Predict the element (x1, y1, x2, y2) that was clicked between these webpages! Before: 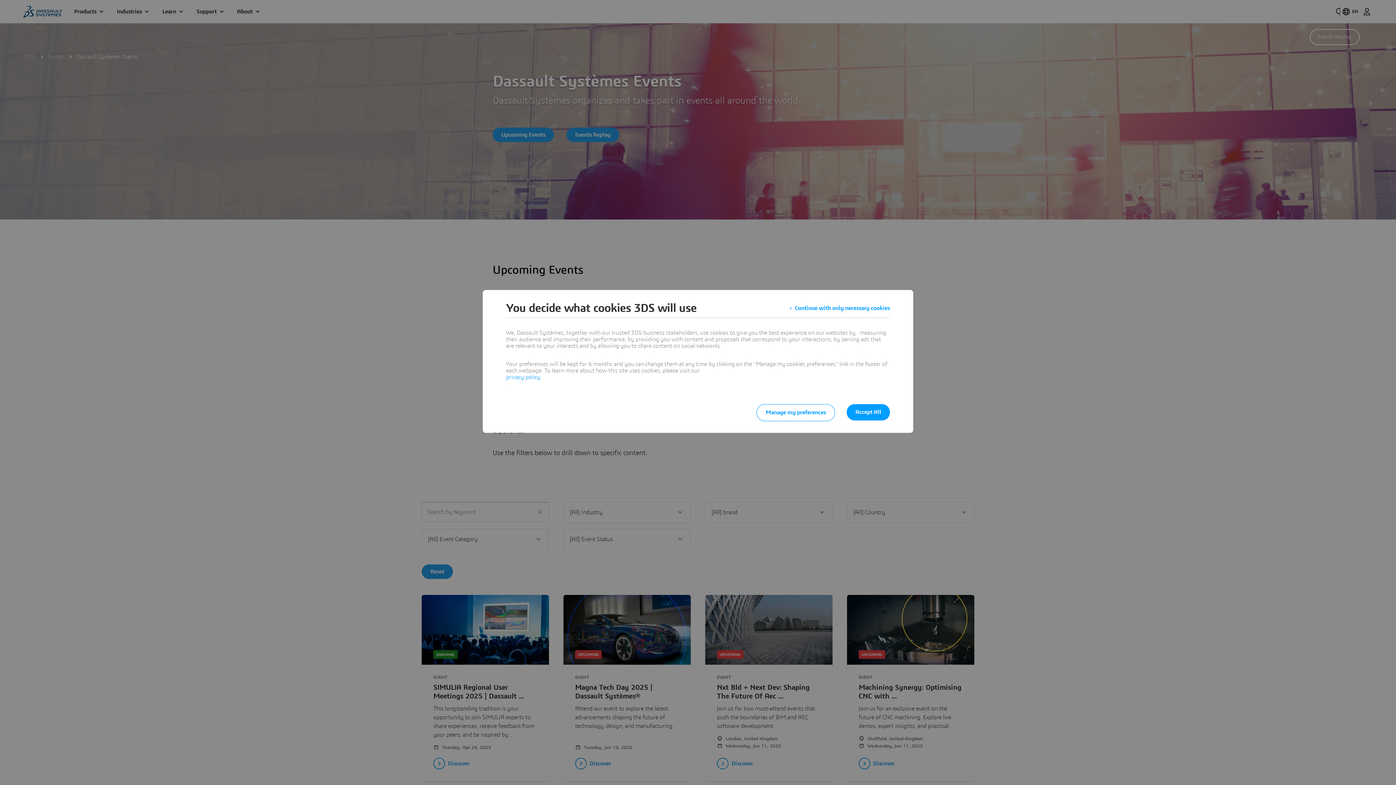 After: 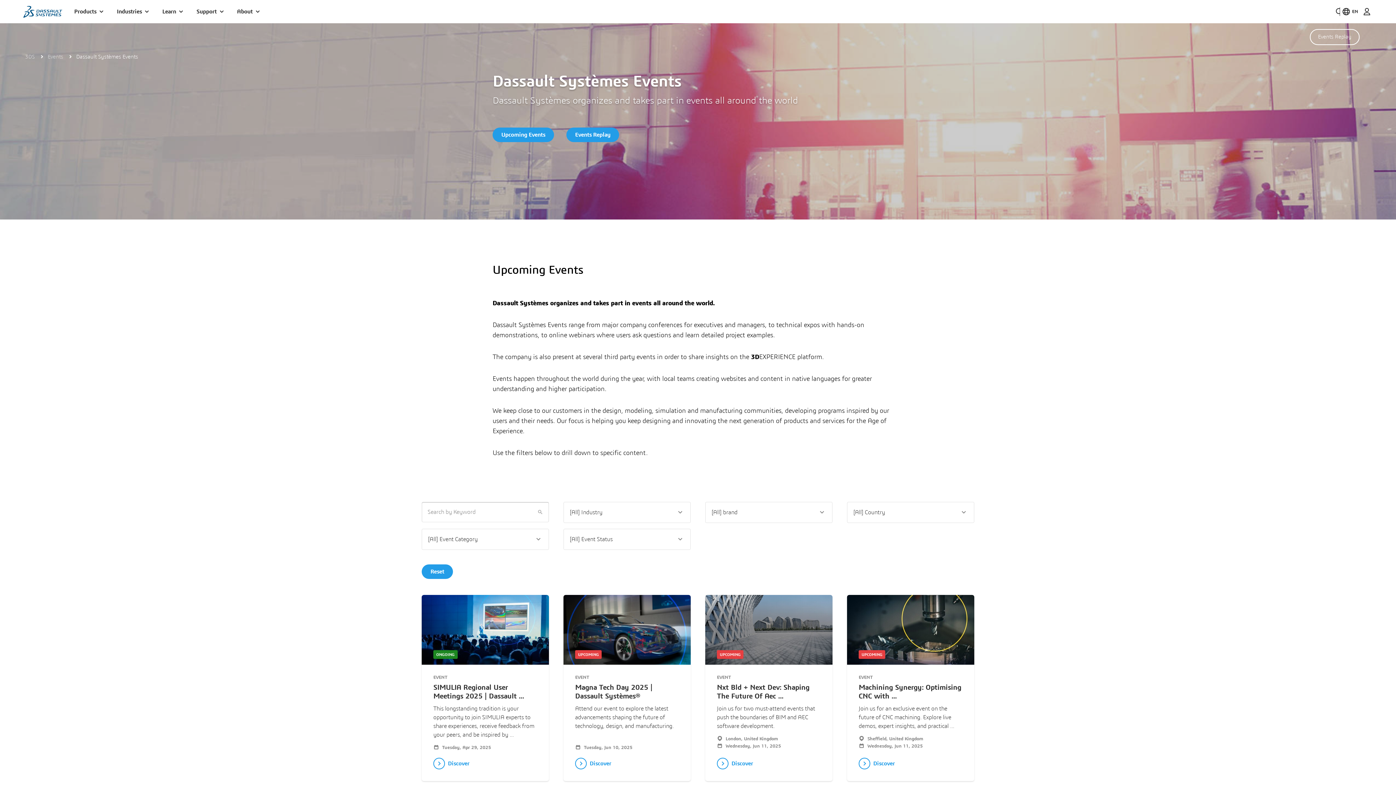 Action: bbox: (789, 301, 890, 314) label: Continue with only necessary cookies